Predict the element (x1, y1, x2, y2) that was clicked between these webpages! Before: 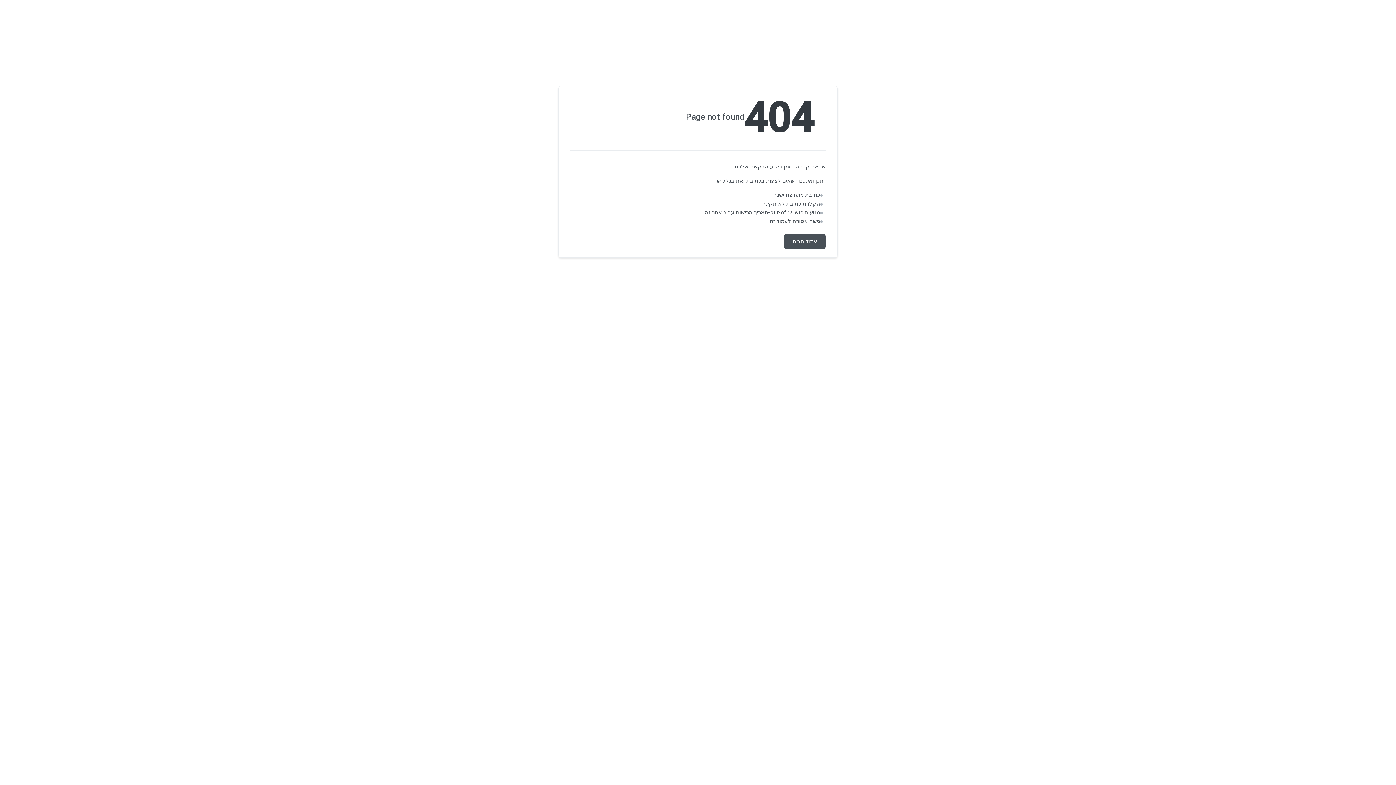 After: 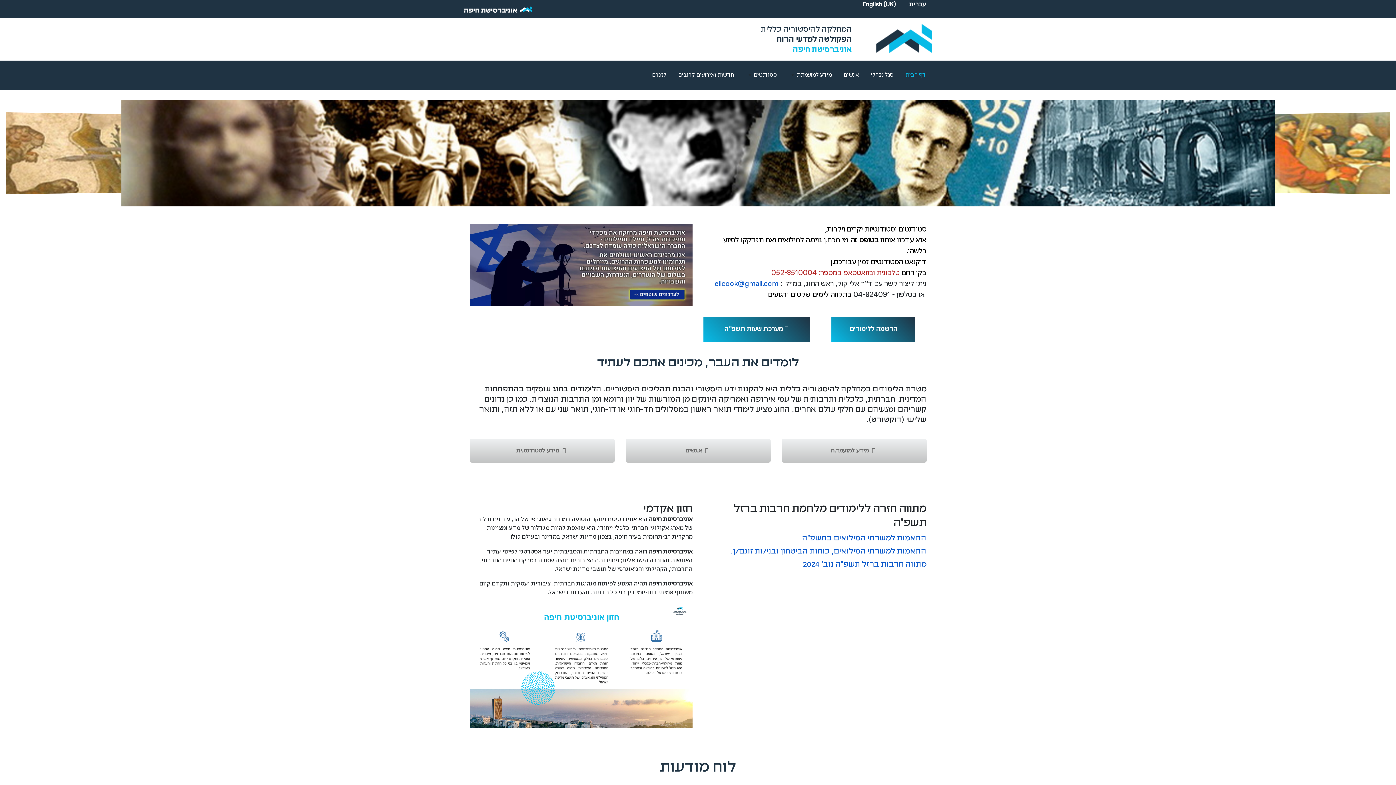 Action: bbox: (784, 234, 825, 248) label: עמוד הבית